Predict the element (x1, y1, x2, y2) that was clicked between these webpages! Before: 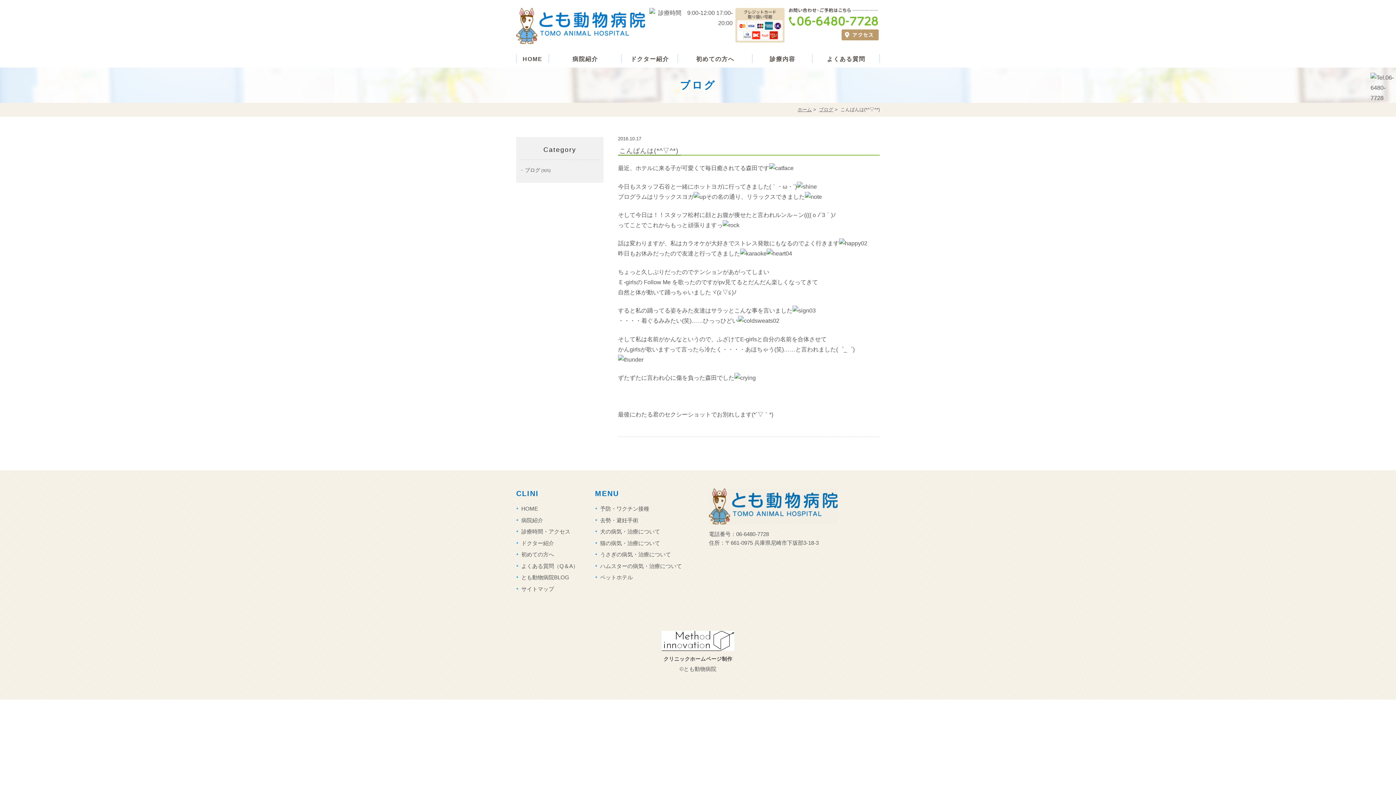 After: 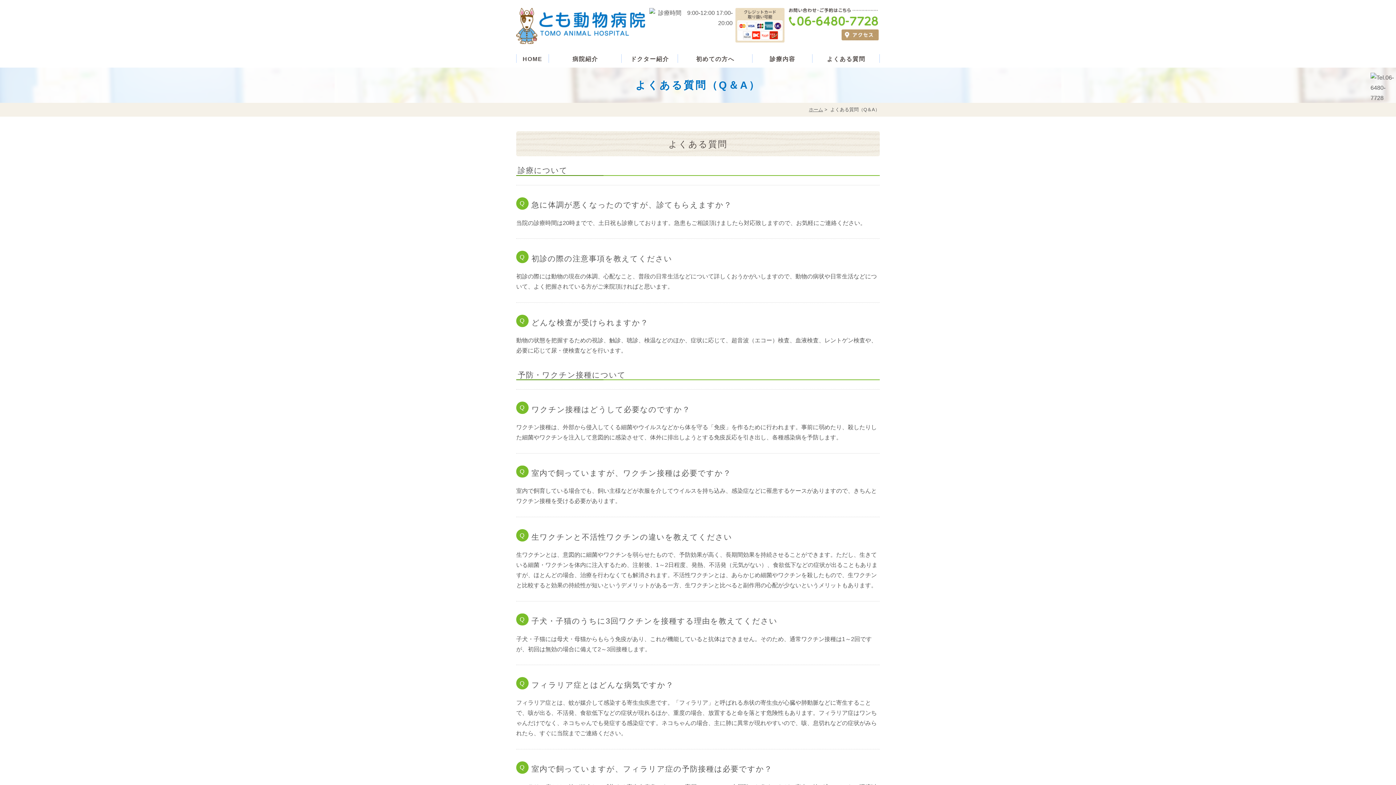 Action: label: よくある質問 bbox: (812, 49, 880, 67)